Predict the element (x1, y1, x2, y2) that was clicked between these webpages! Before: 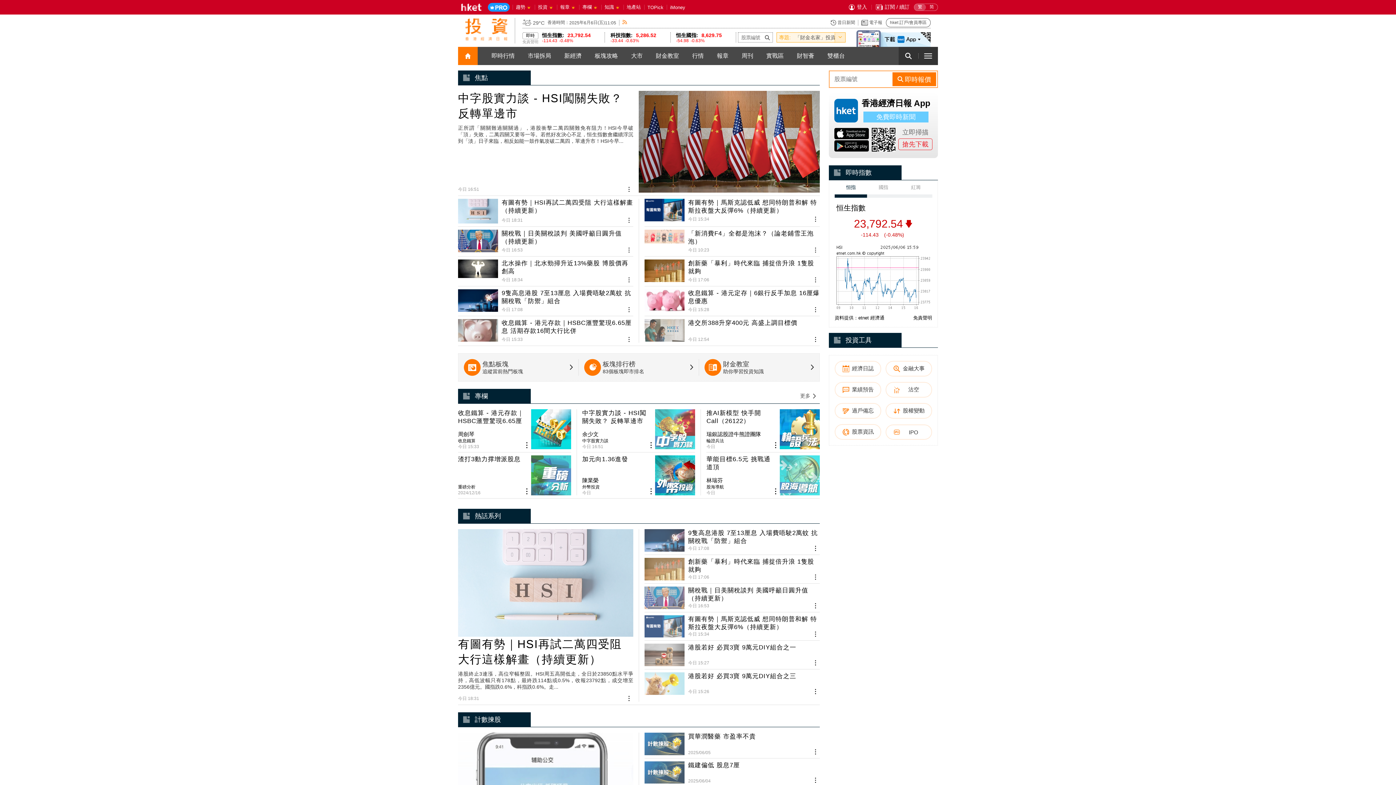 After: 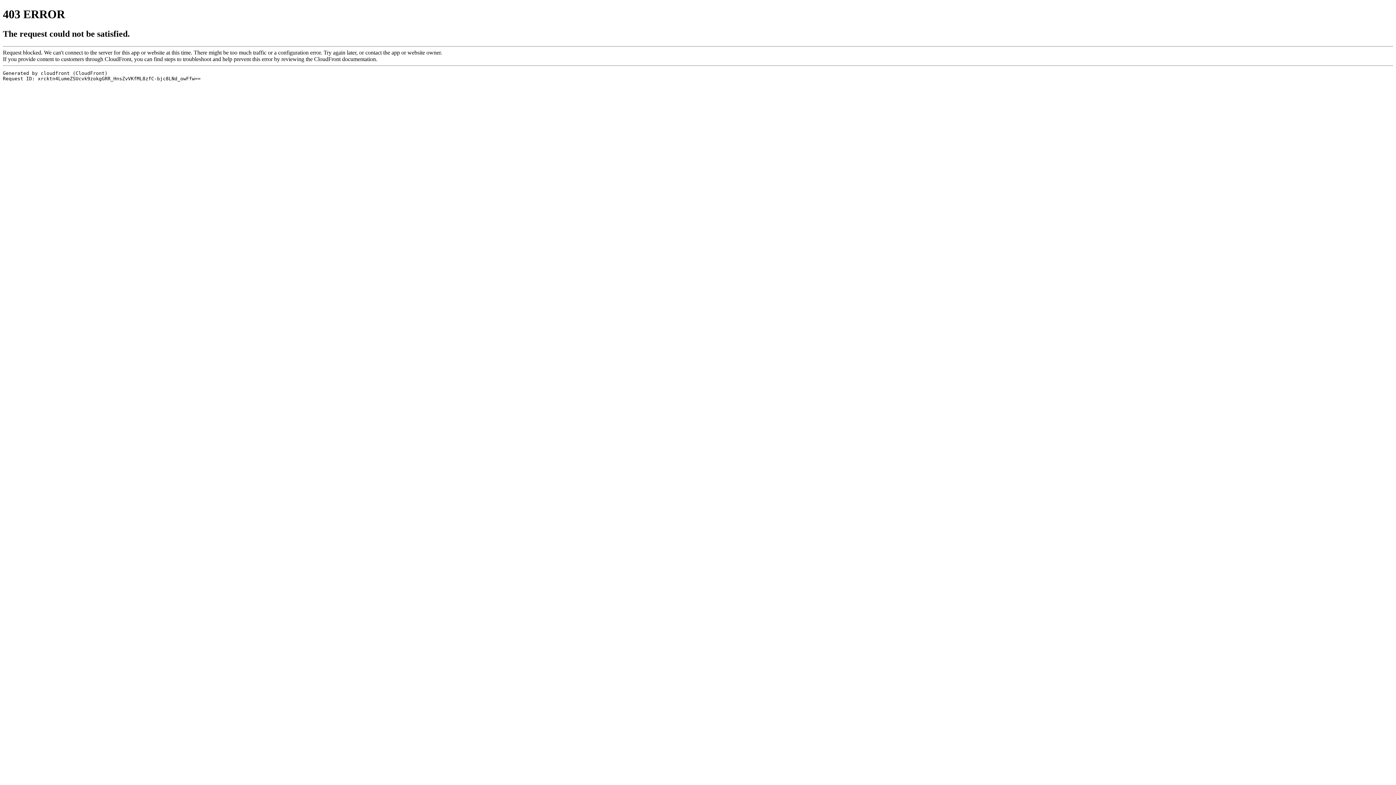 Action: label: 電子報 bbox: (861, 20, 882, 25)